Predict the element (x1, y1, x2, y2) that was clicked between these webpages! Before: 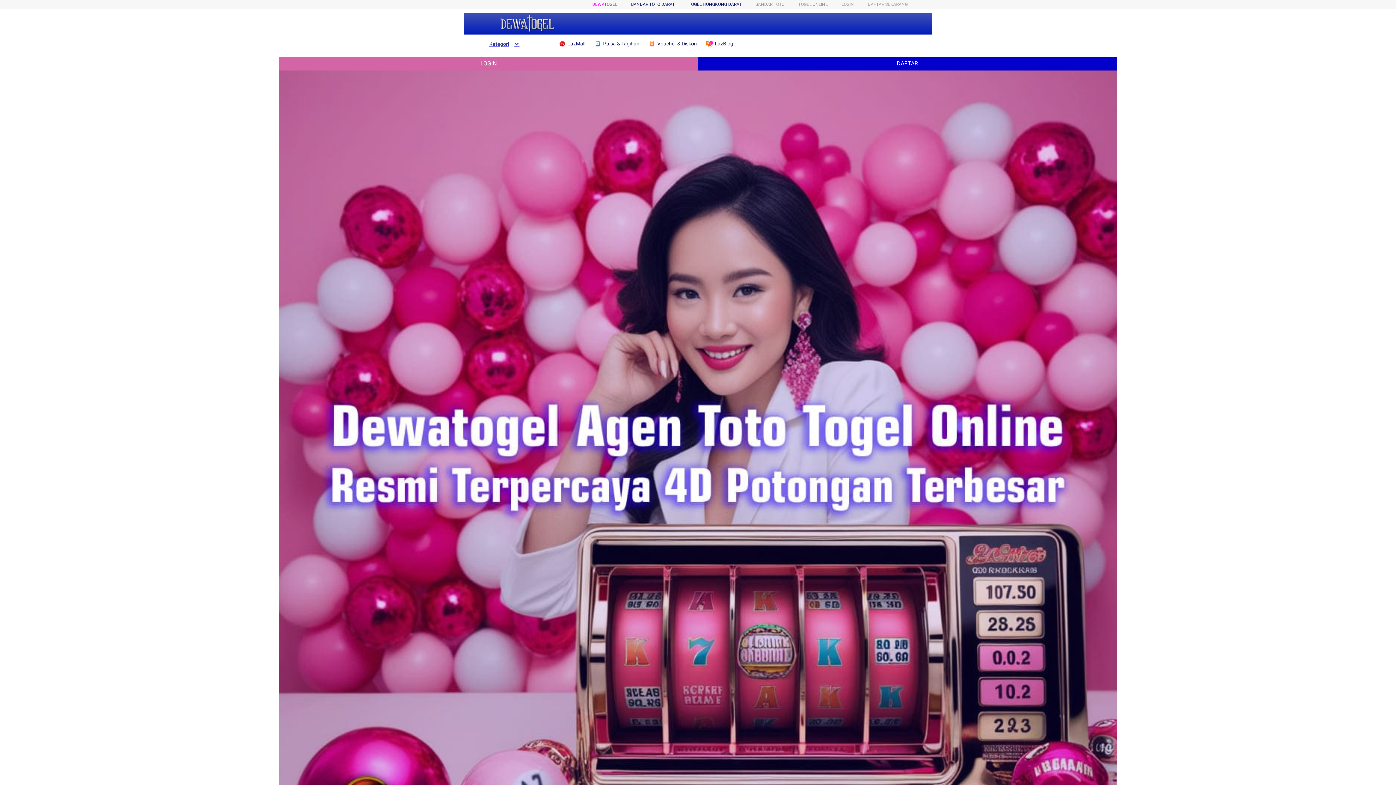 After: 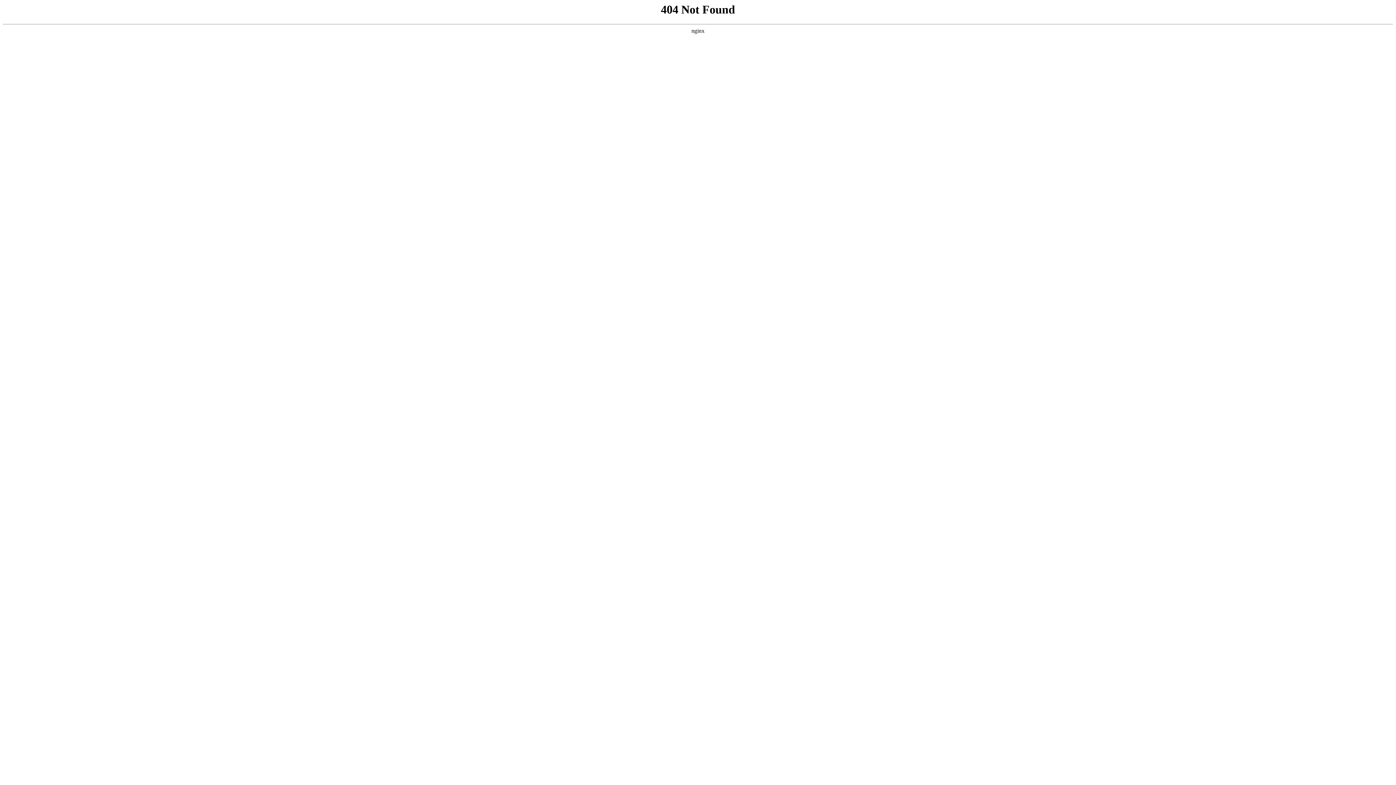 Action: label: TOGEL HONGKONG DARAT bbox: (688, 1, 741, 6)